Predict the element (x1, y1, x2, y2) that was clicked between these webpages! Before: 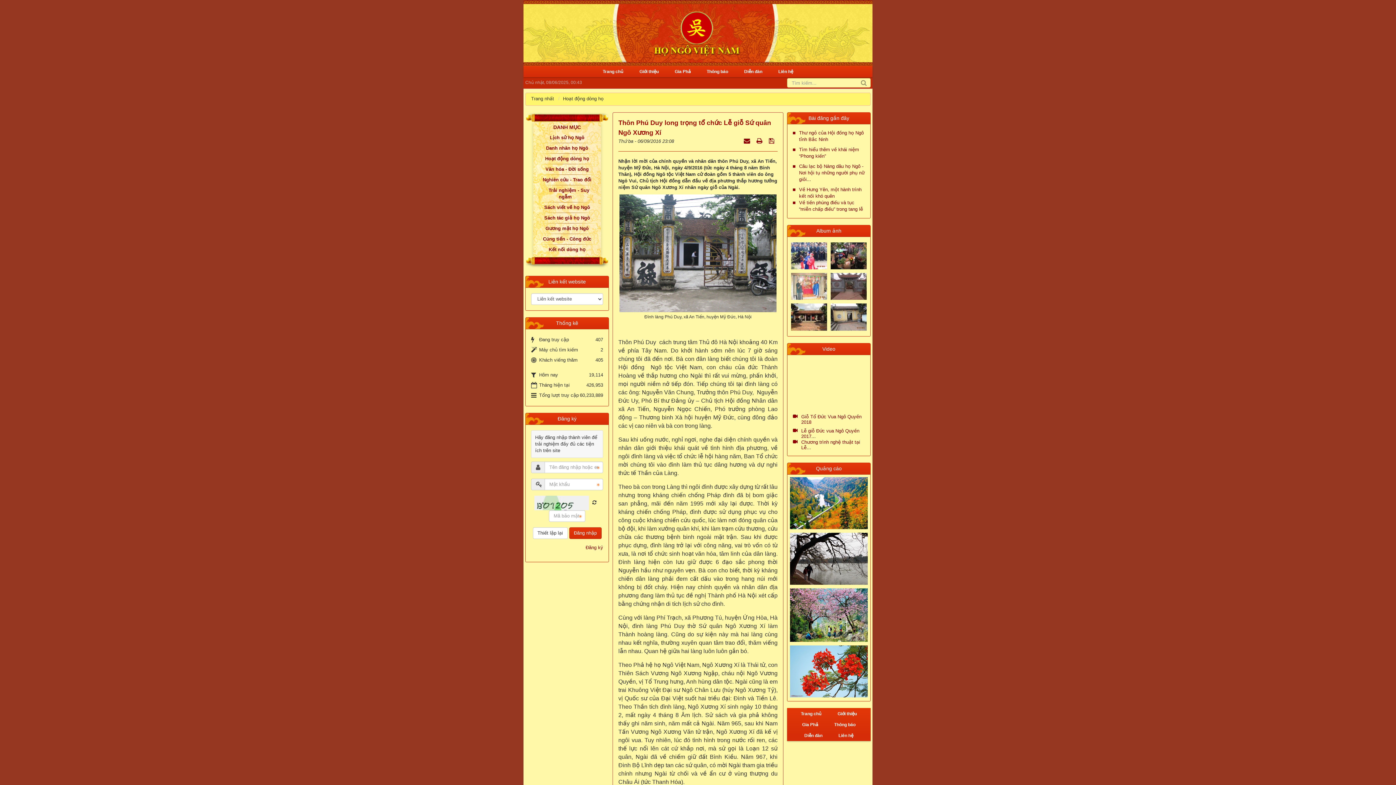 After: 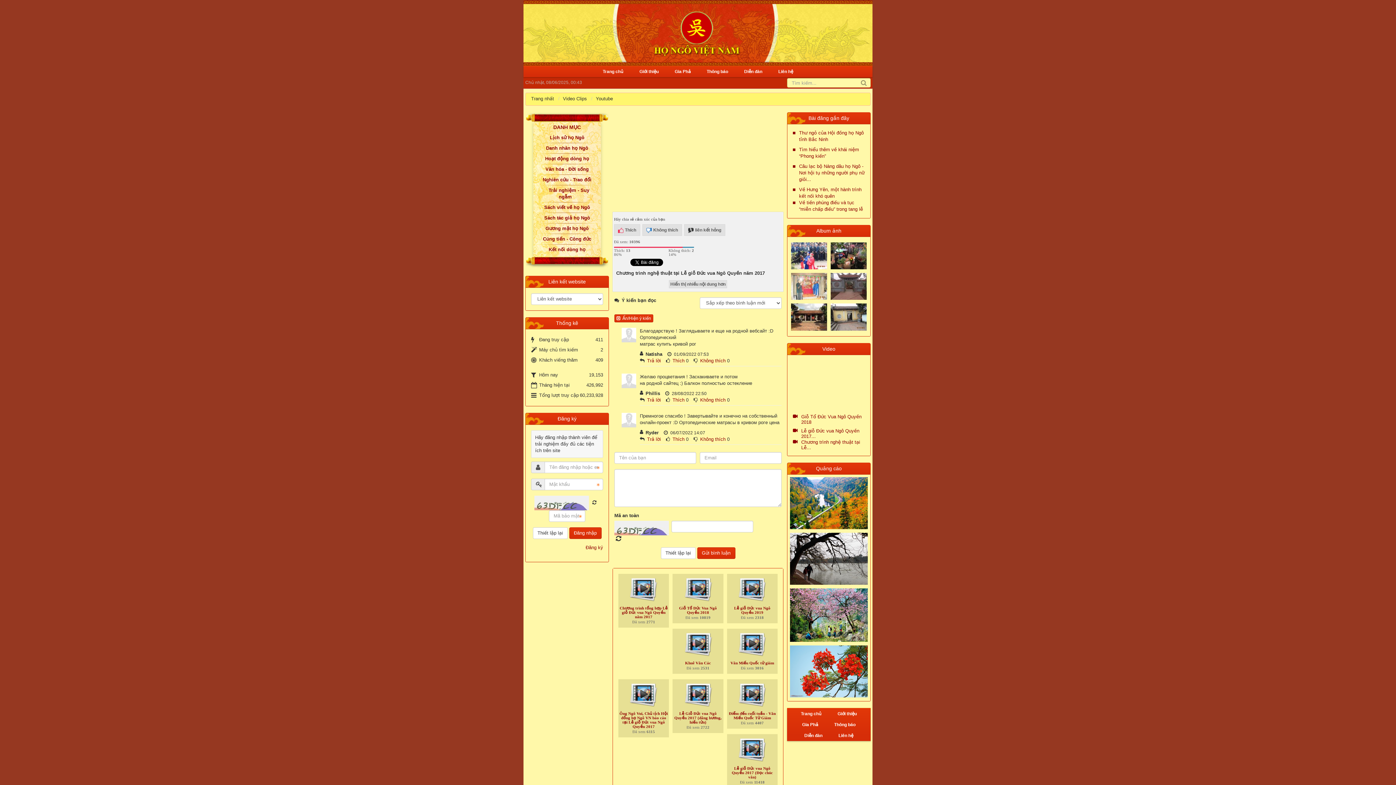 Action: bbox: (801, 439, 865, 450) label: Chương trình nghệ thuật tại Lễ...